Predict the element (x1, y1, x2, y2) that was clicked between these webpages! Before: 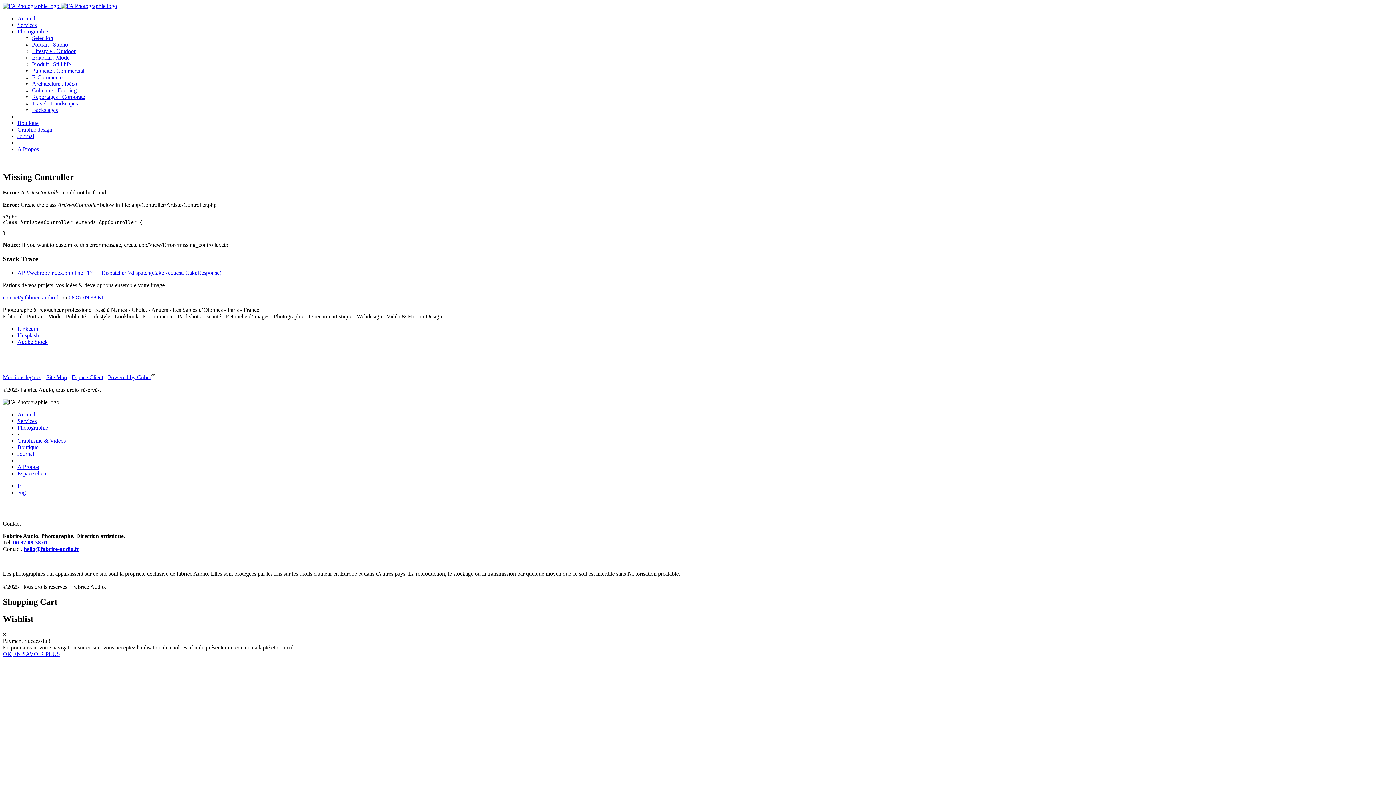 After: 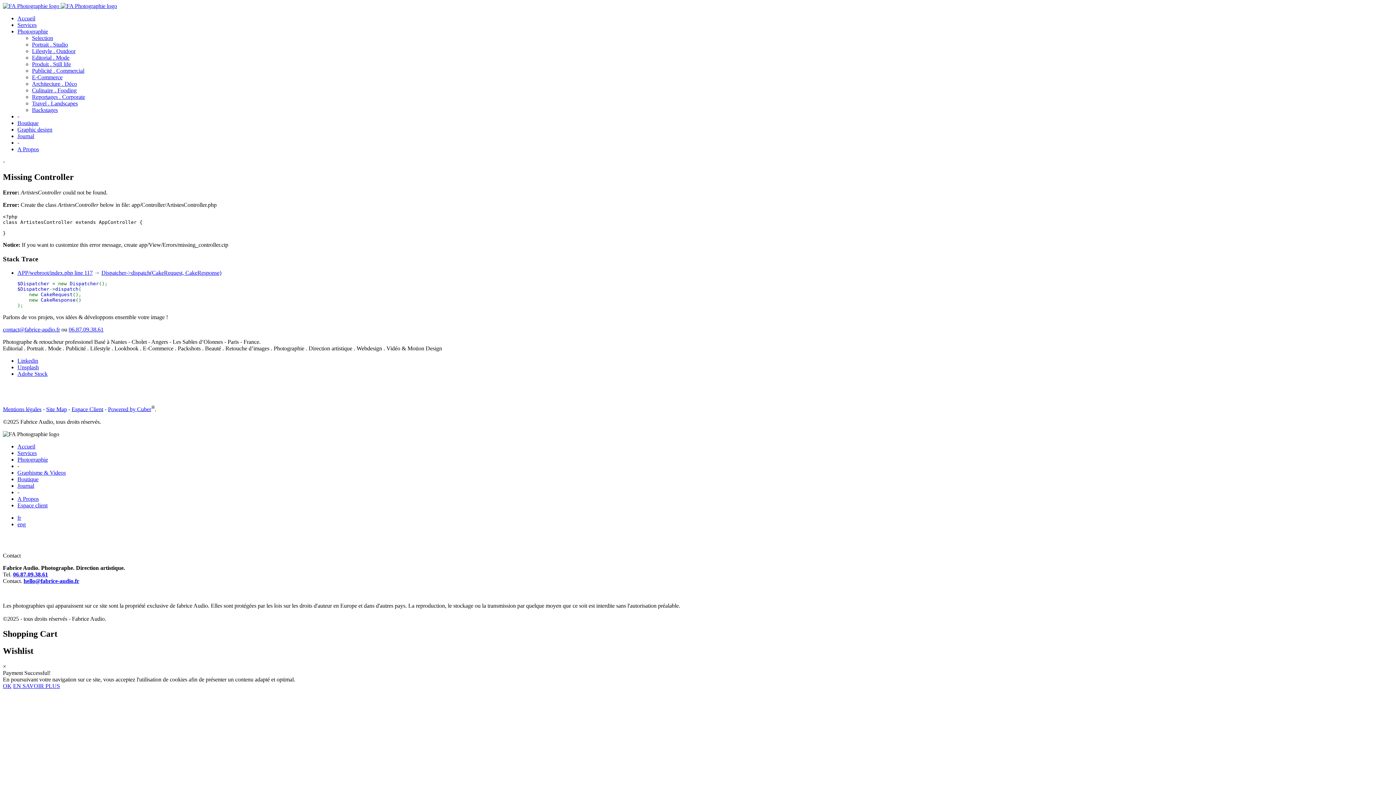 Action: label: APP/webroot/index.php line 117 bbox: (17, 269, 92, 276)